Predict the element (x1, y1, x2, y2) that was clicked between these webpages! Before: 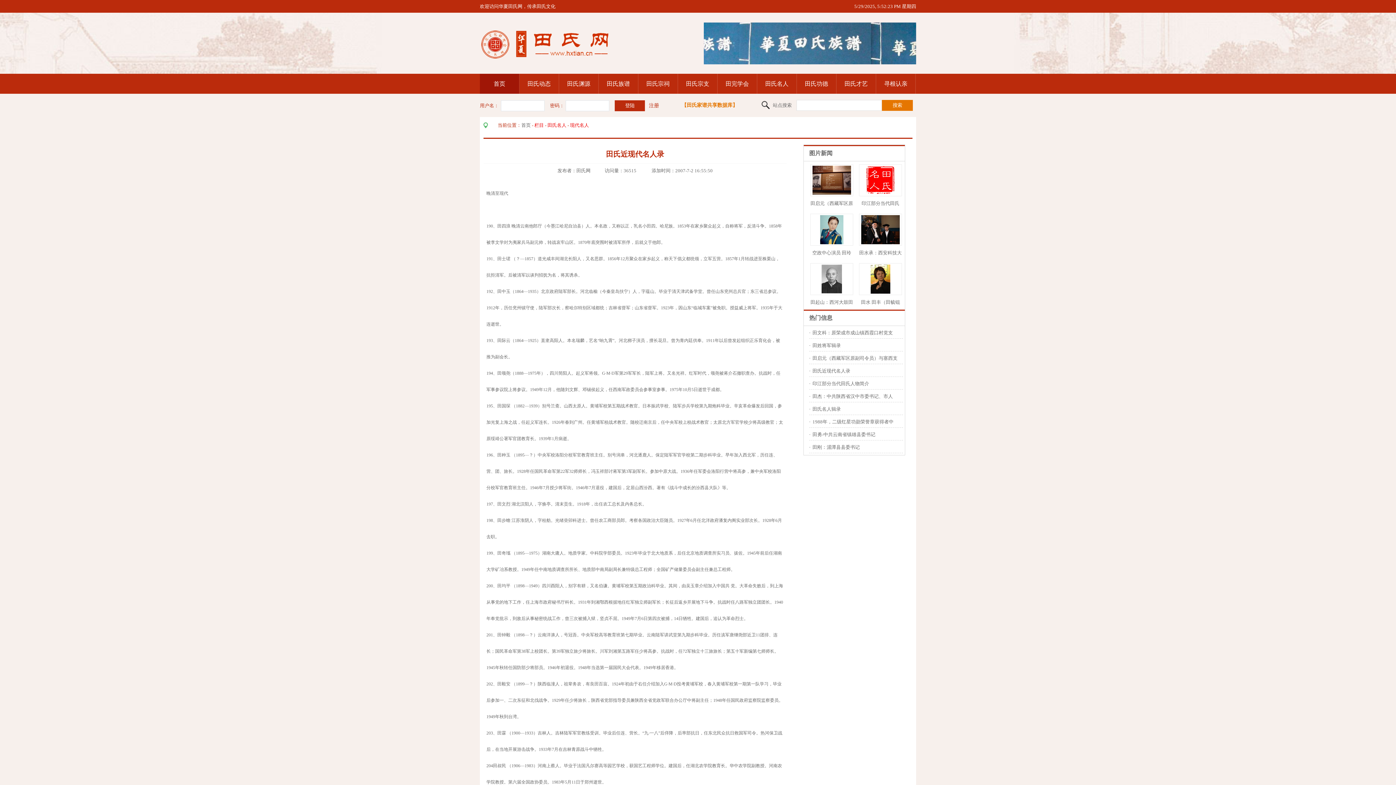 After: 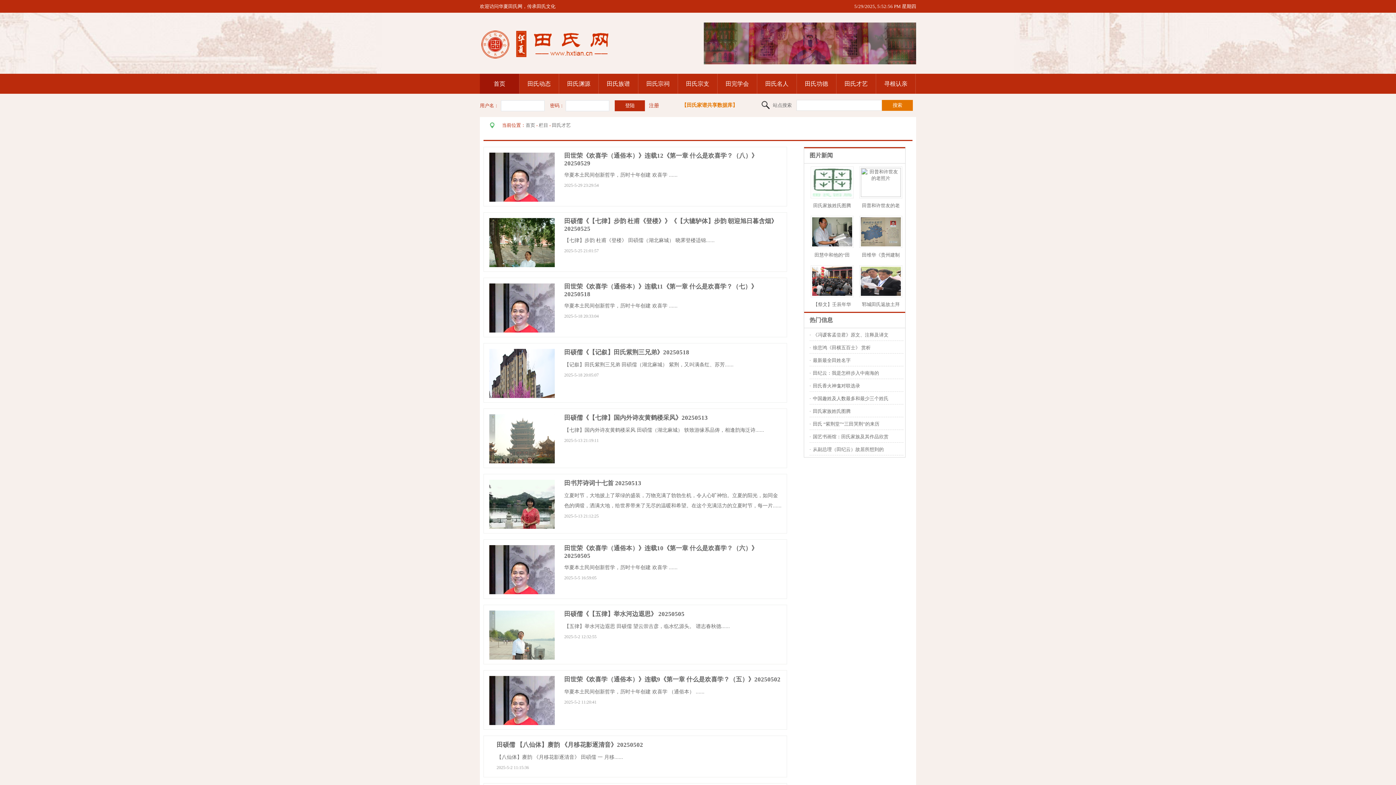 Action: label: 田氏才艺 bbox: (836, 73, 876, 93)